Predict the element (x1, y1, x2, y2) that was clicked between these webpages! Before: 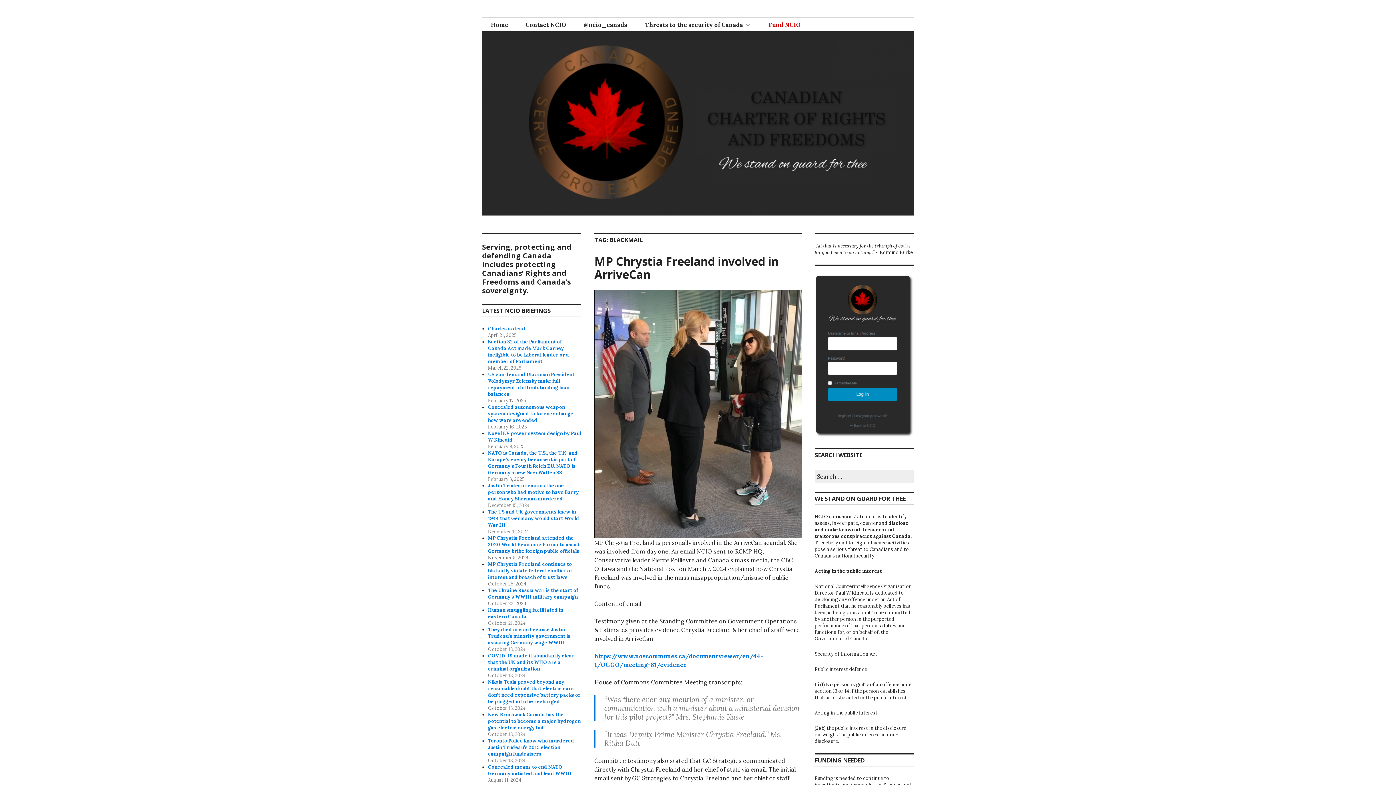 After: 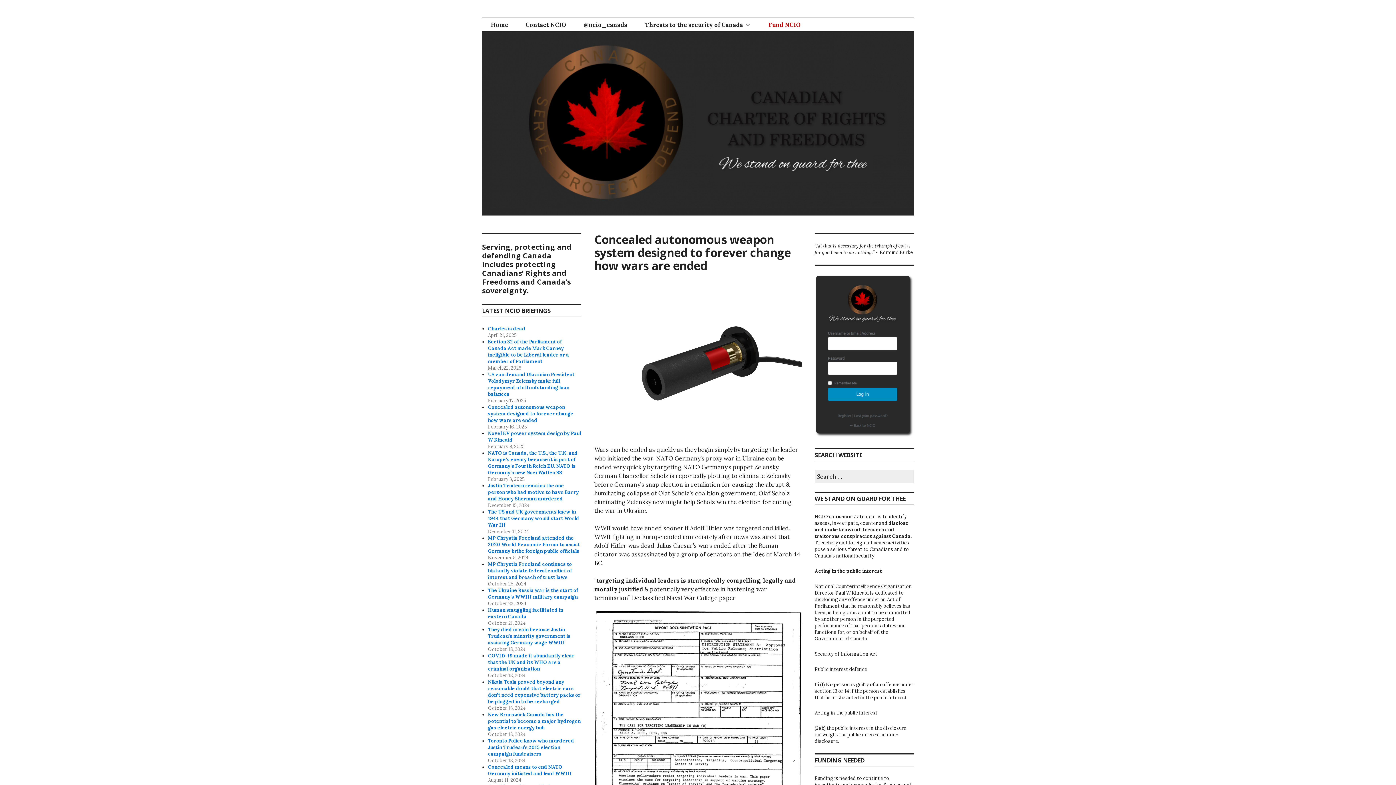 Action: label: Concealed autonomous weapon system designed to forever change how wars are ended bbox: (488, 404, 573, 423)